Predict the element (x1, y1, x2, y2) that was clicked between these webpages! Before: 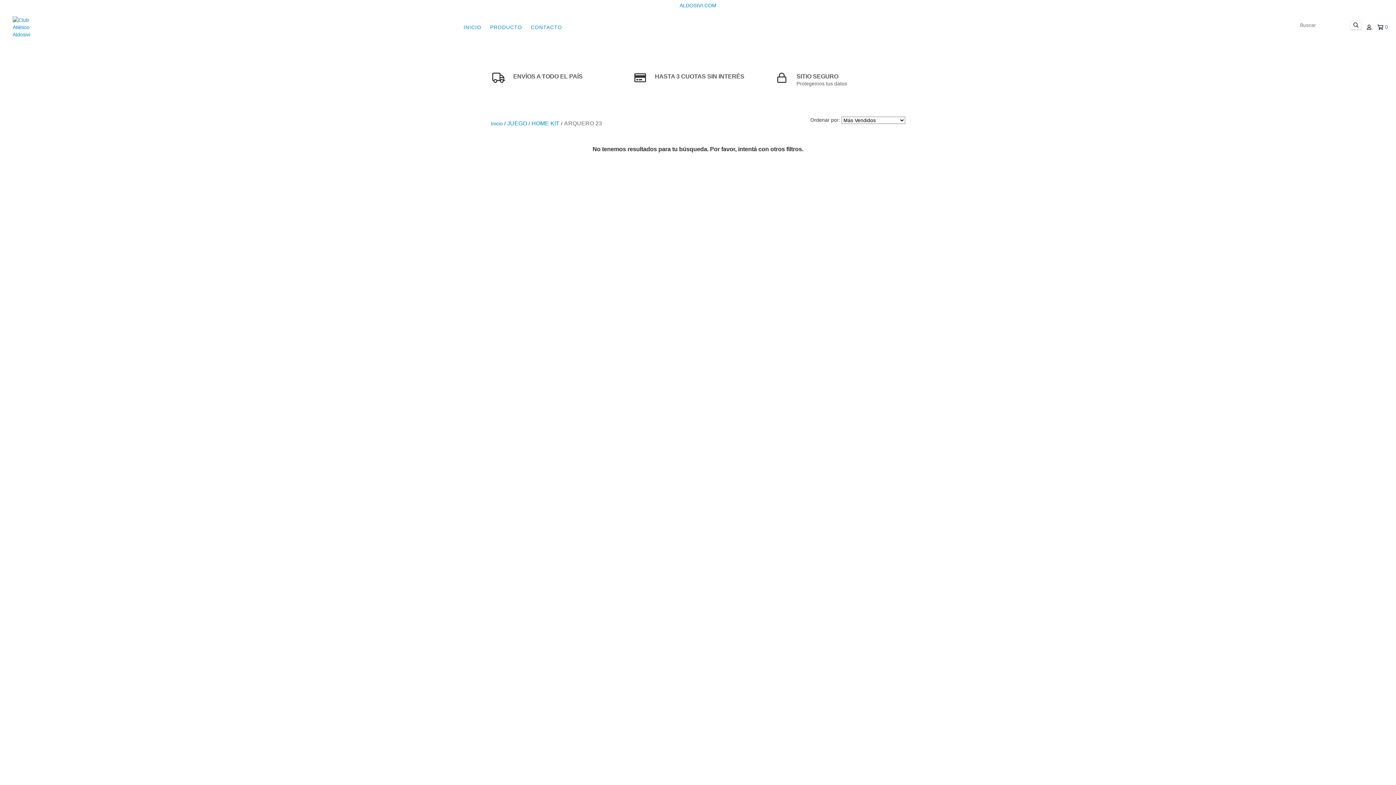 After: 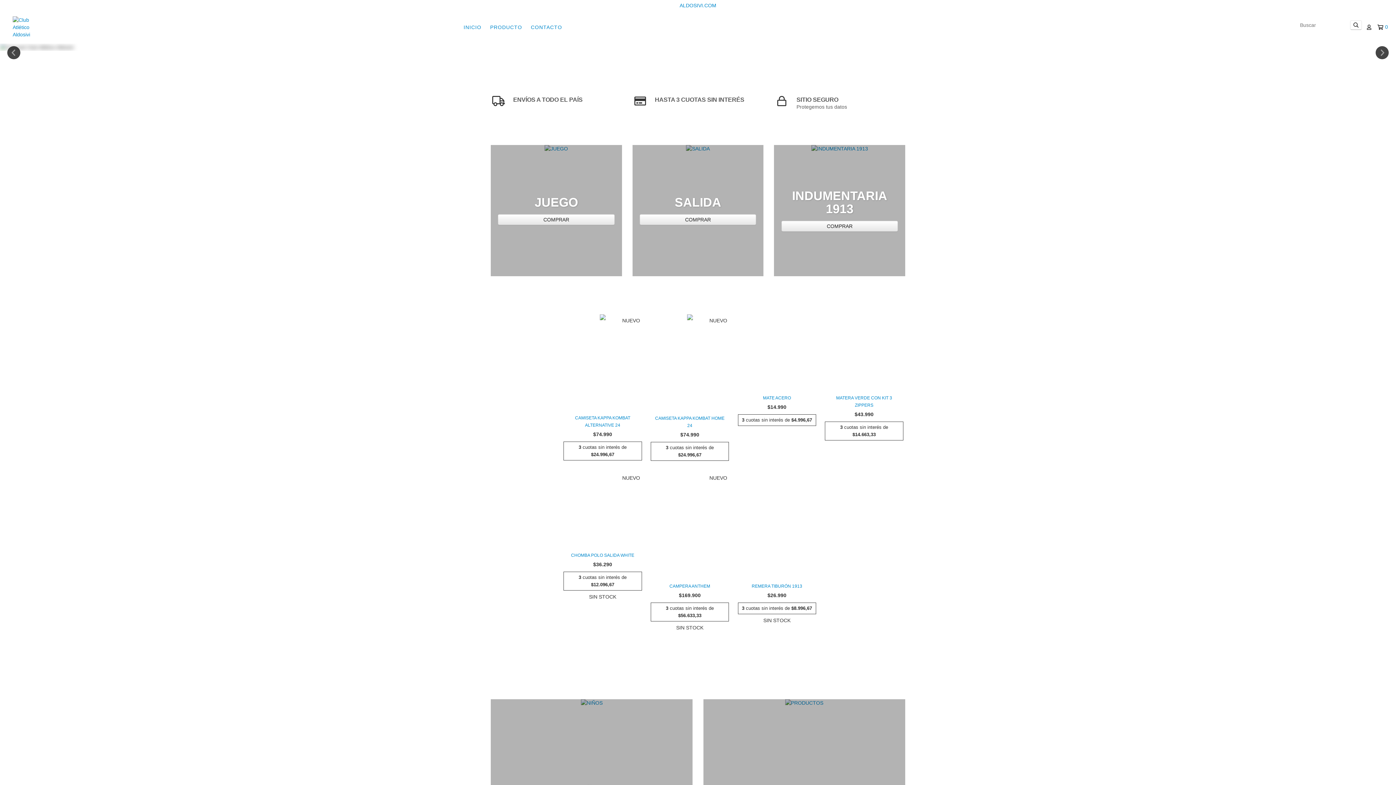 Action: bbox: (12, 23, 45, 29)